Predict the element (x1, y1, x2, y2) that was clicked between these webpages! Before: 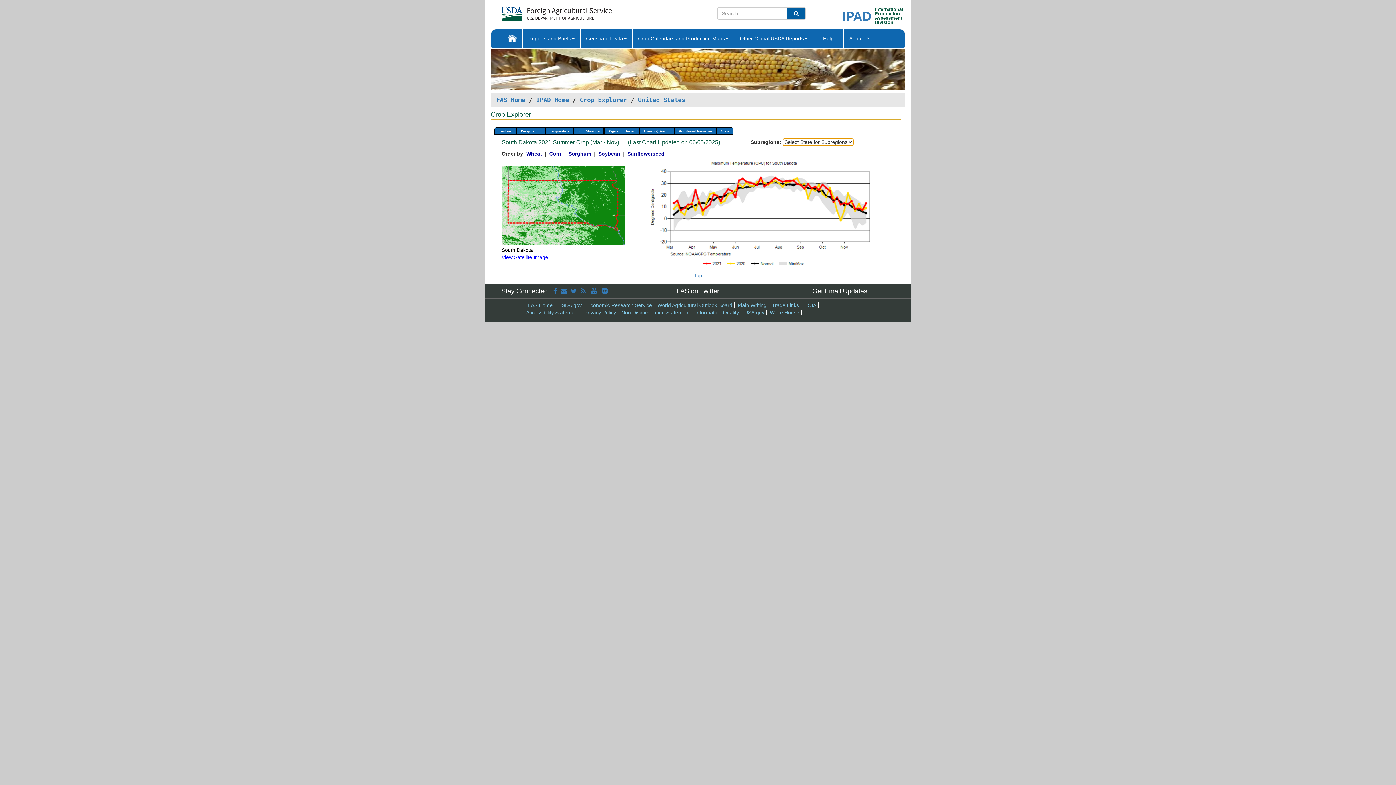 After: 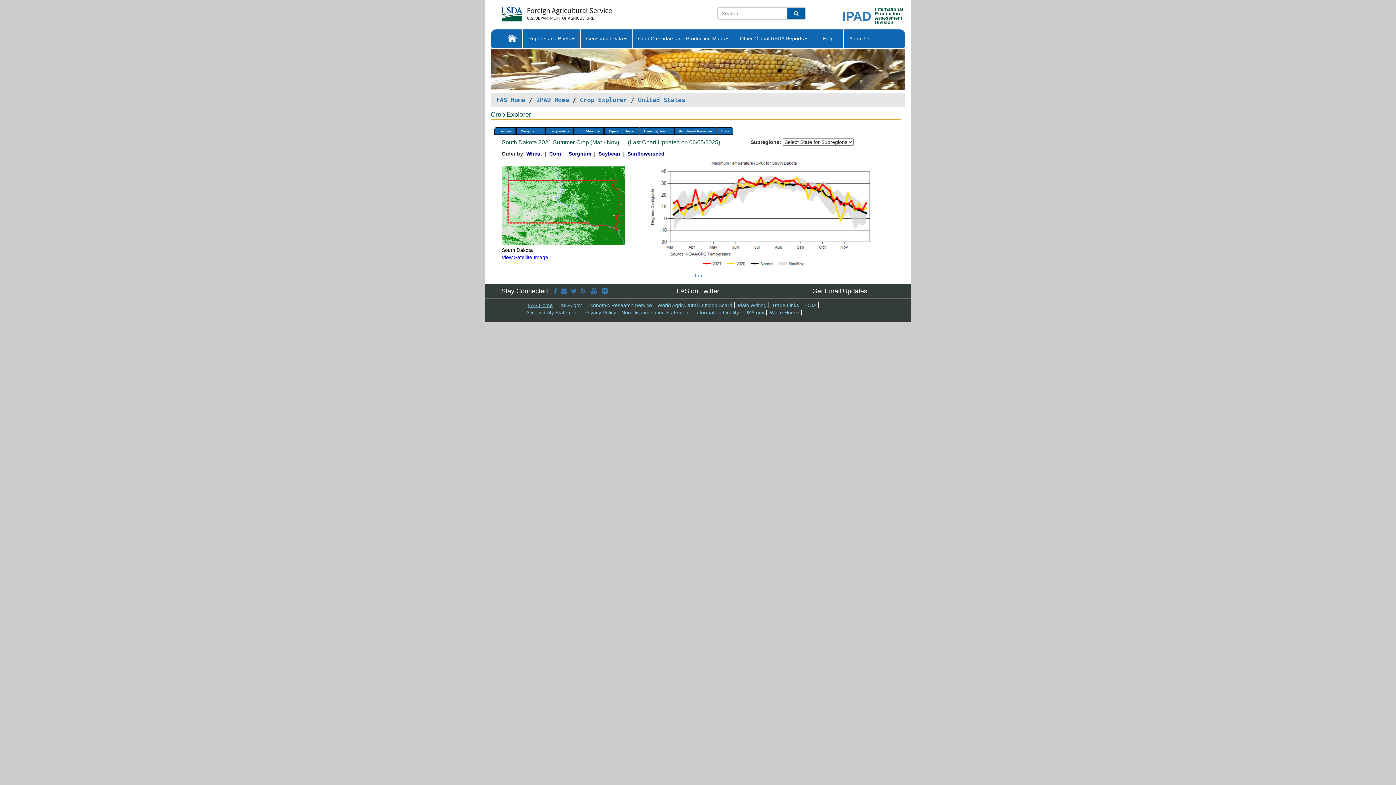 Action: bbox: (528, 302, 552, 308) label: FAS Home